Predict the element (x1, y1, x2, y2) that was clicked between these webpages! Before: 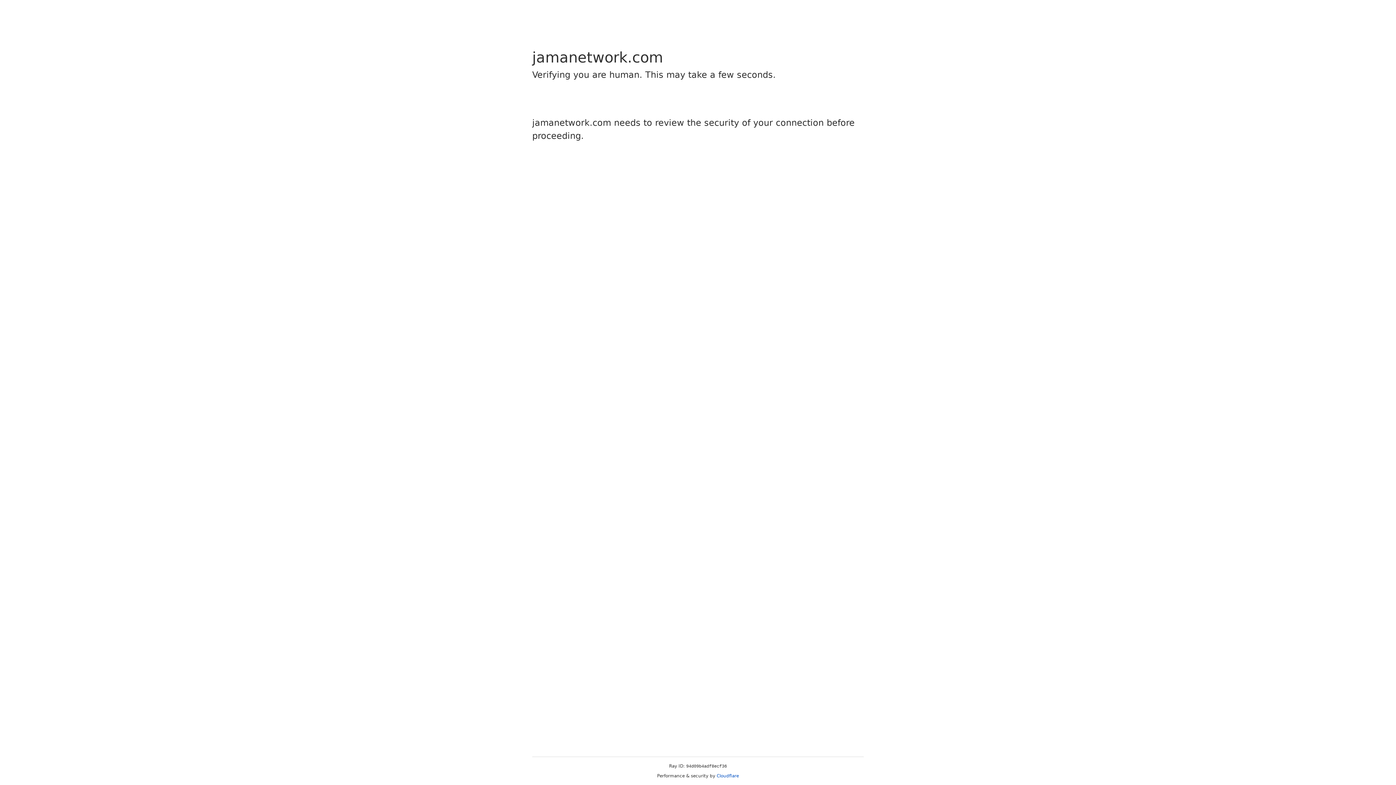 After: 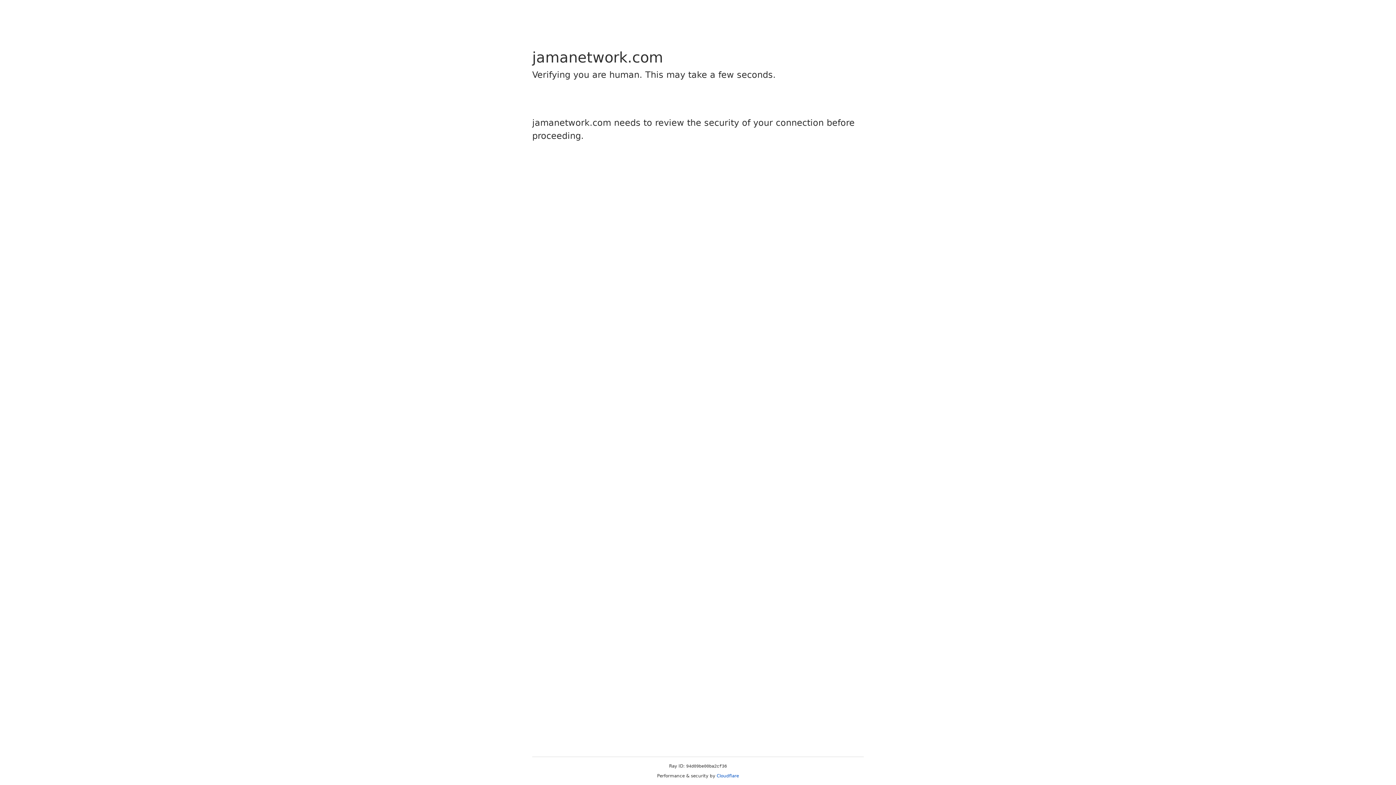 Action: label: Cloudflare bbox: (716, 773, 739, 778)